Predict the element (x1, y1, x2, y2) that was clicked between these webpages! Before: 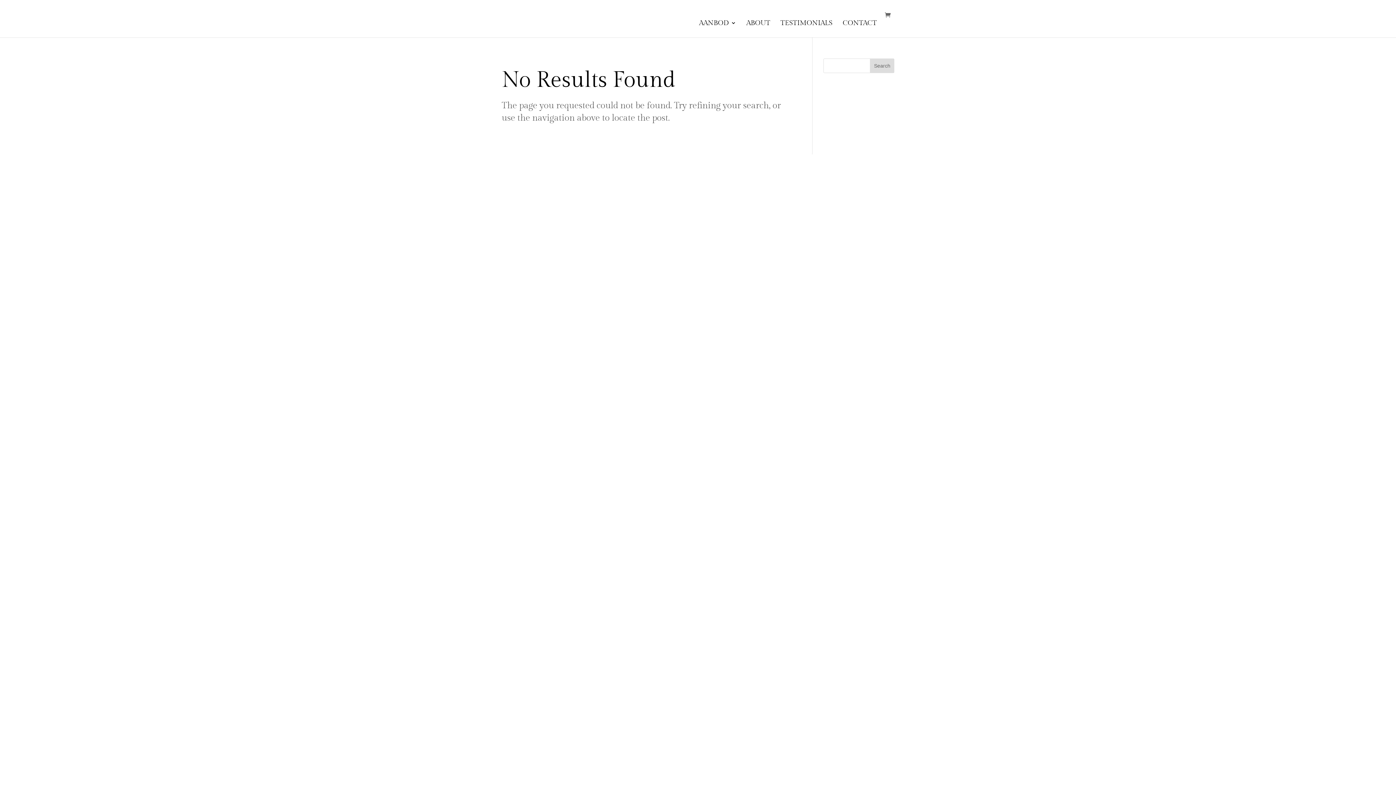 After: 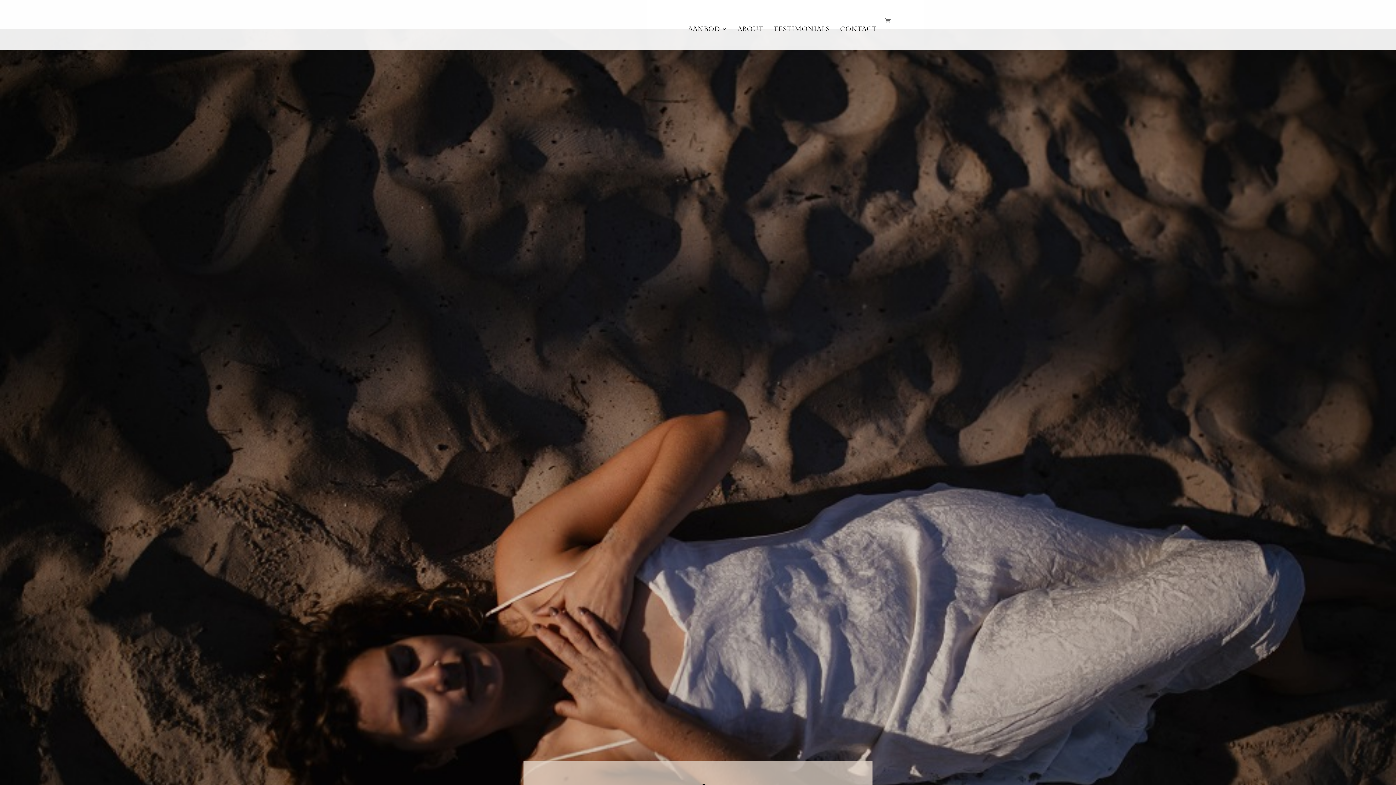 Action: label: ABOUT bbox: (746, 20, 770, 37)